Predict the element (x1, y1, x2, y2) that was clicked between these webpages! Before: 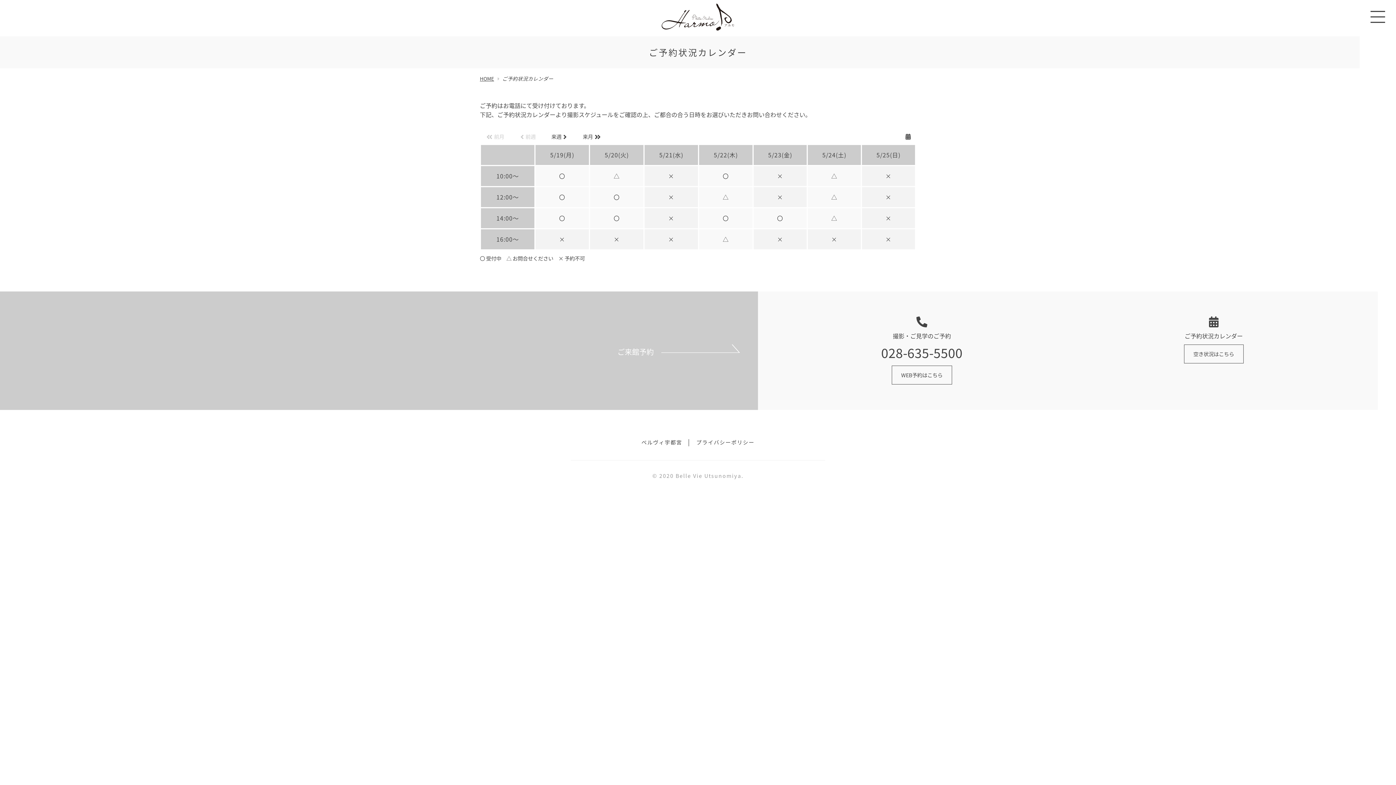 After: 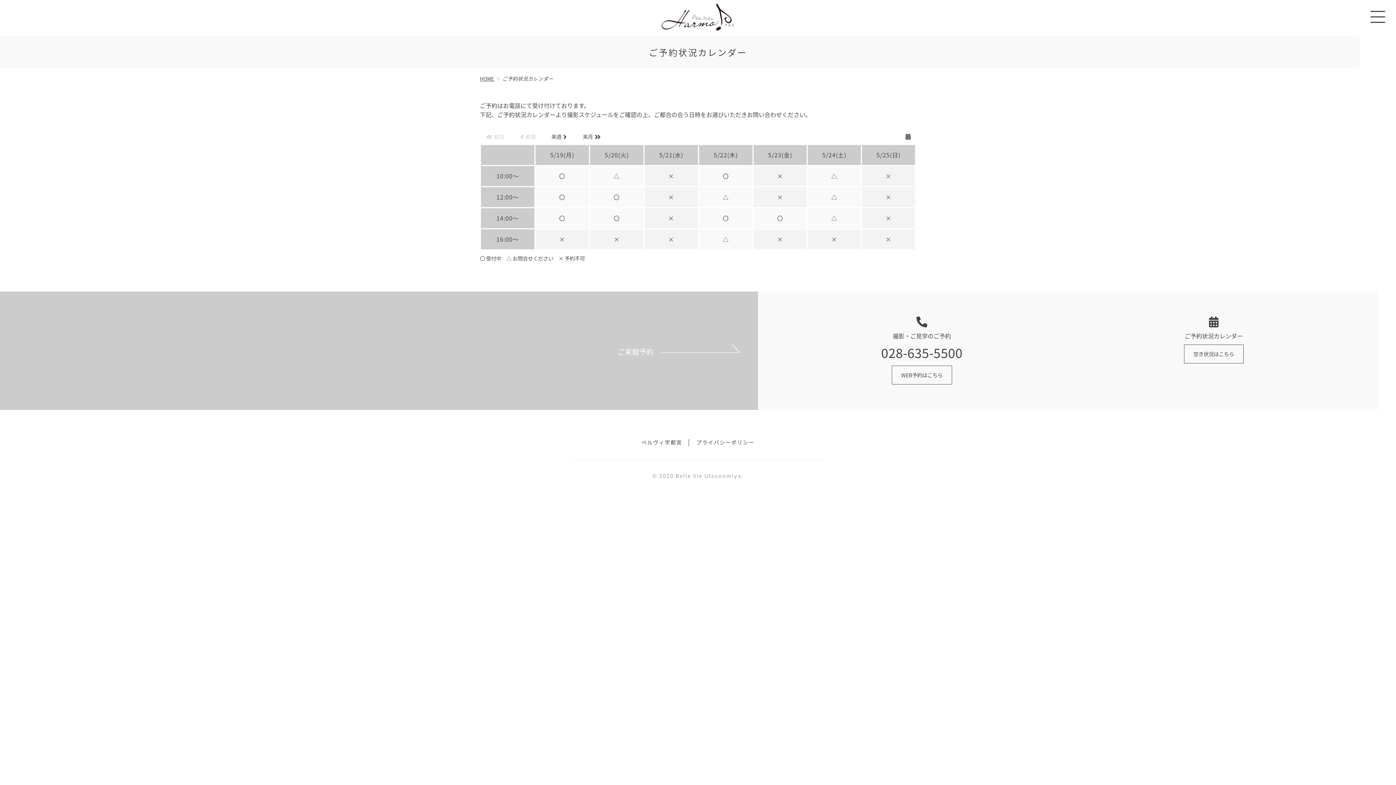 Action: label: 028-635-5500 bbox: (881, 343, 962, 361)